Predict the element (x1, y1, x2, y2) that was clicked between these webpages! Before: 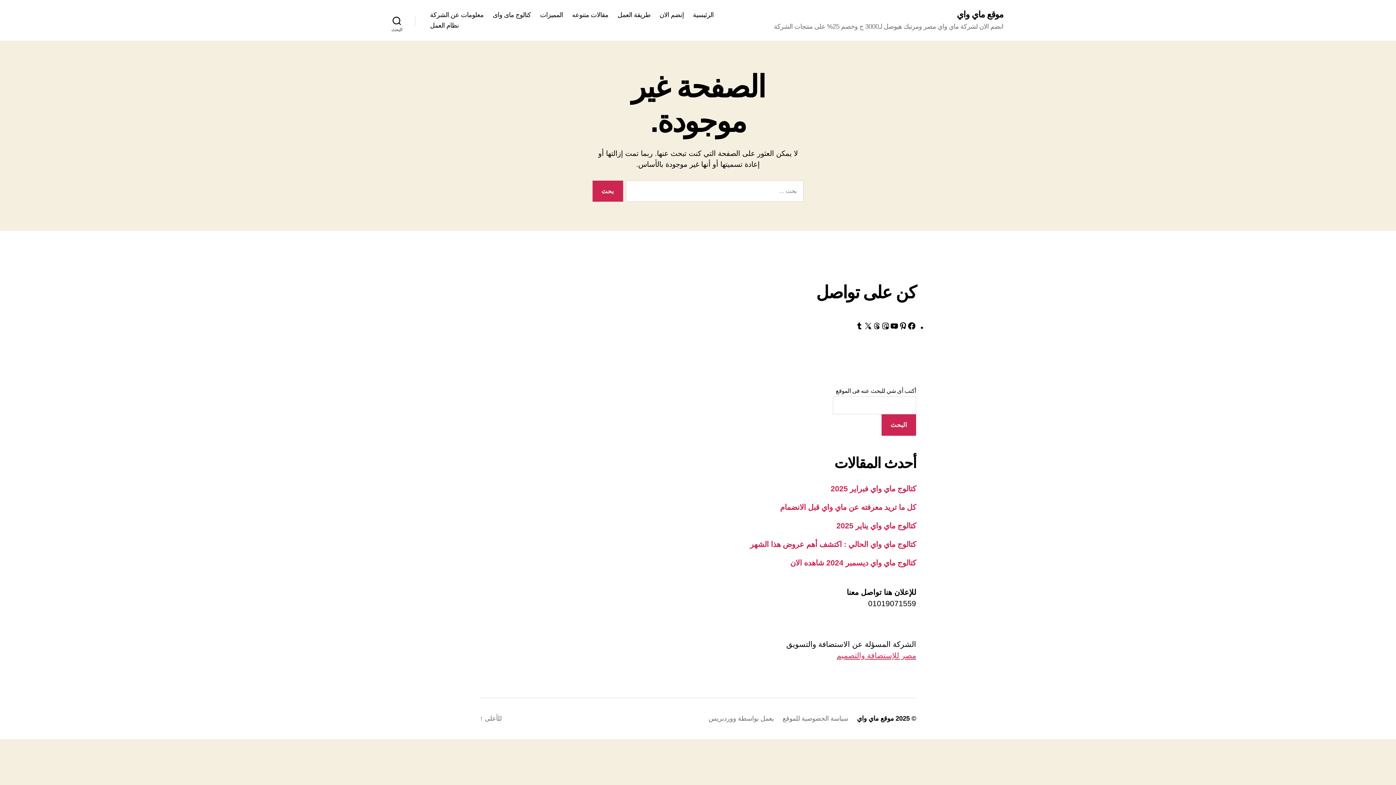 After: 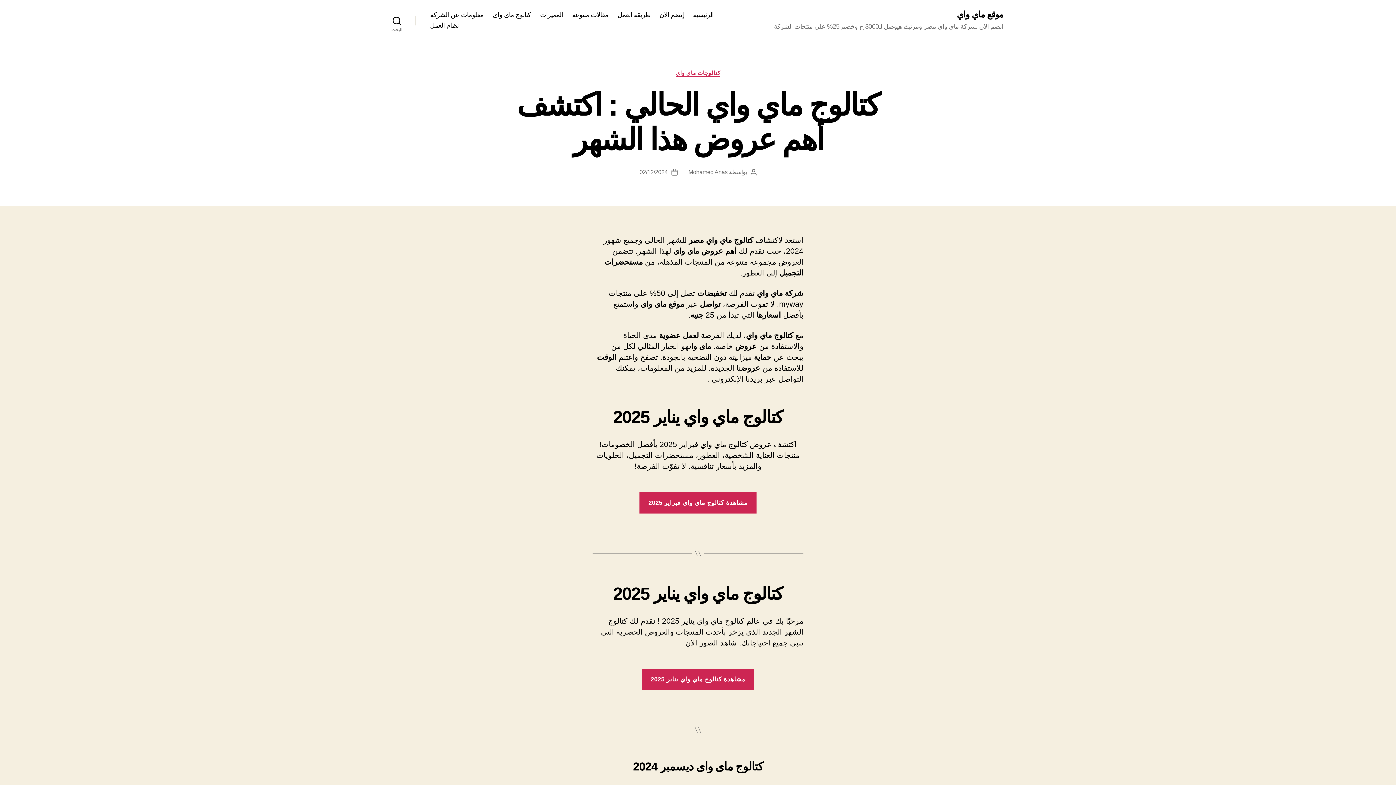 Action: label: كتالوج ماي واي الحالي : اكتشف أهم عروض هذا الشهر bbox: (750, 540, 916, 548)